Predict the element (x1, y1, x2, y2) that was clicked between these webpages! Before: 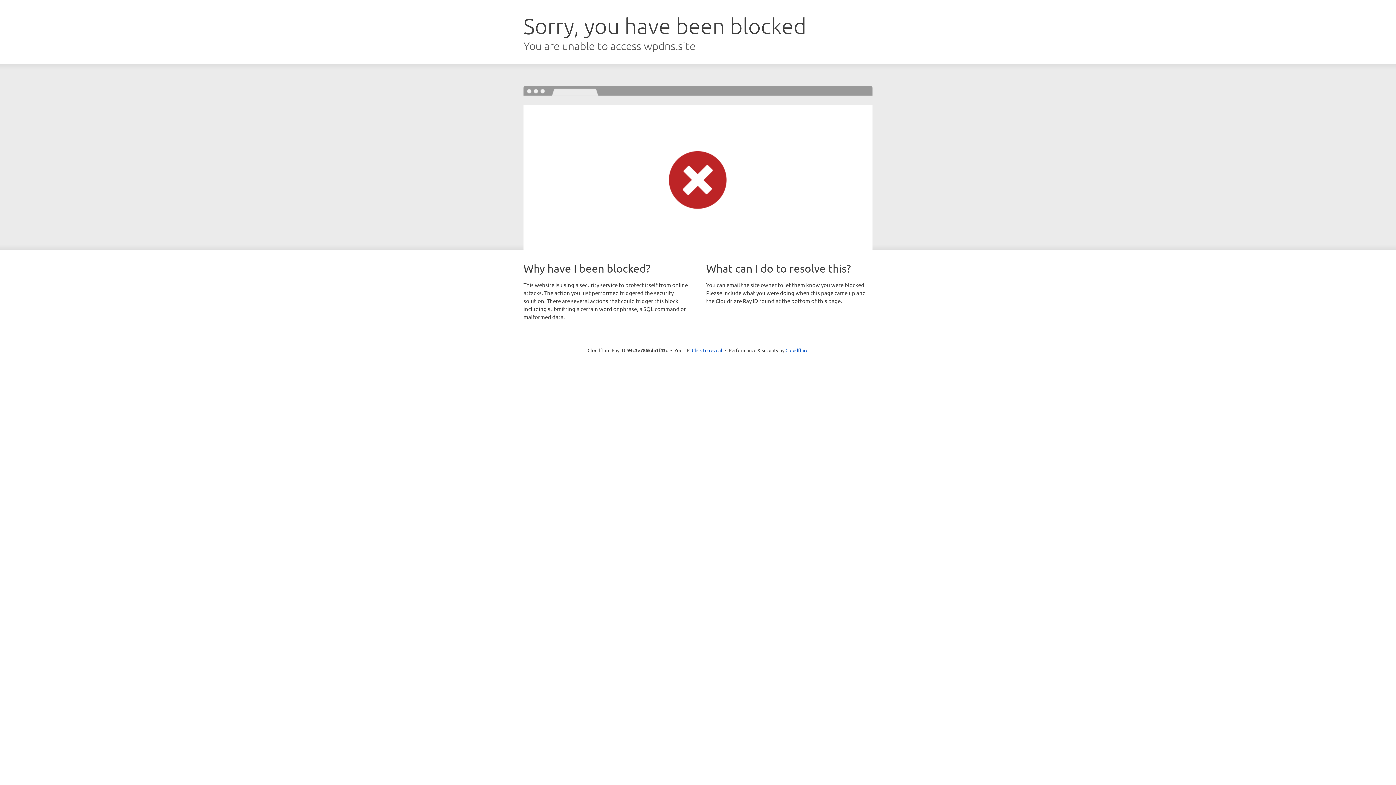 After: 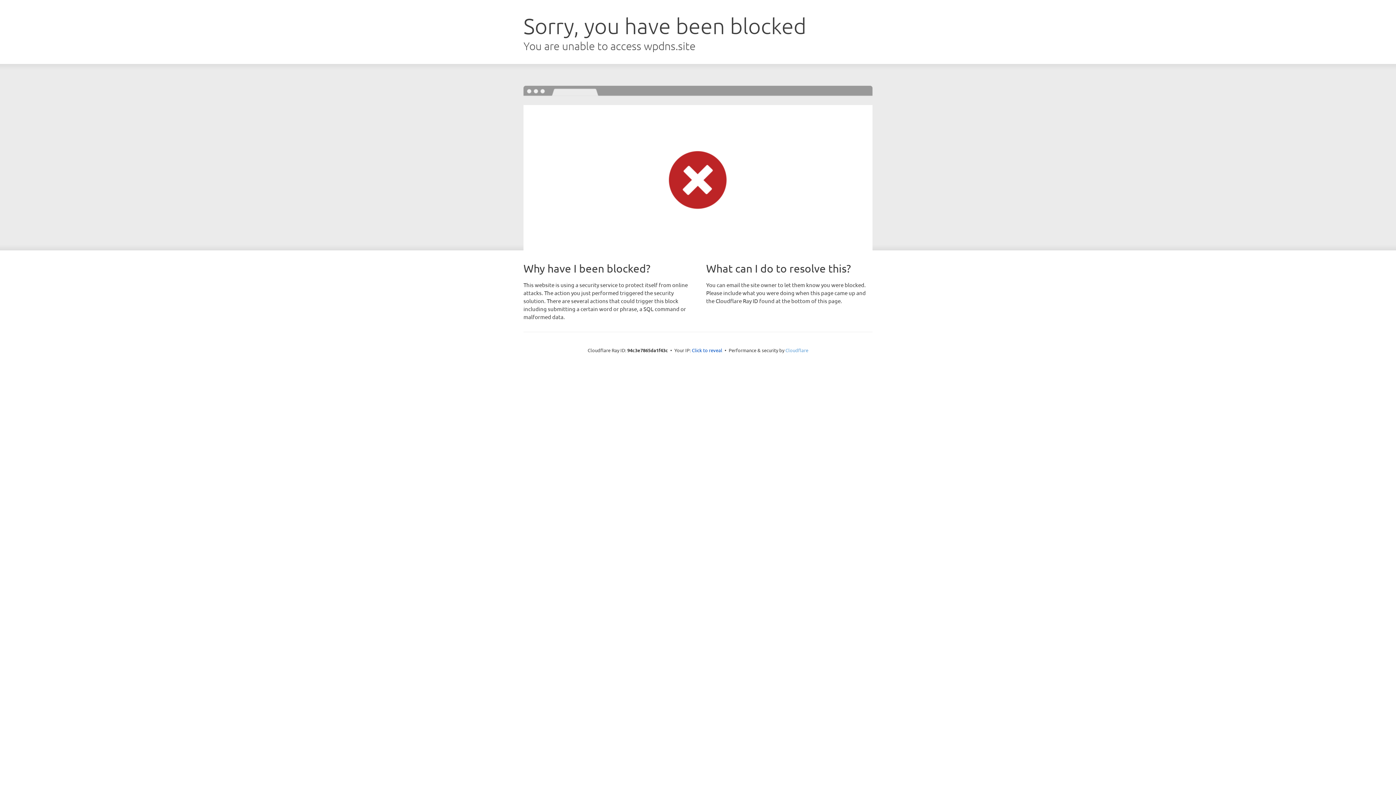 Action: bbox: (785, 347, 808, 353) label: Cloudflare